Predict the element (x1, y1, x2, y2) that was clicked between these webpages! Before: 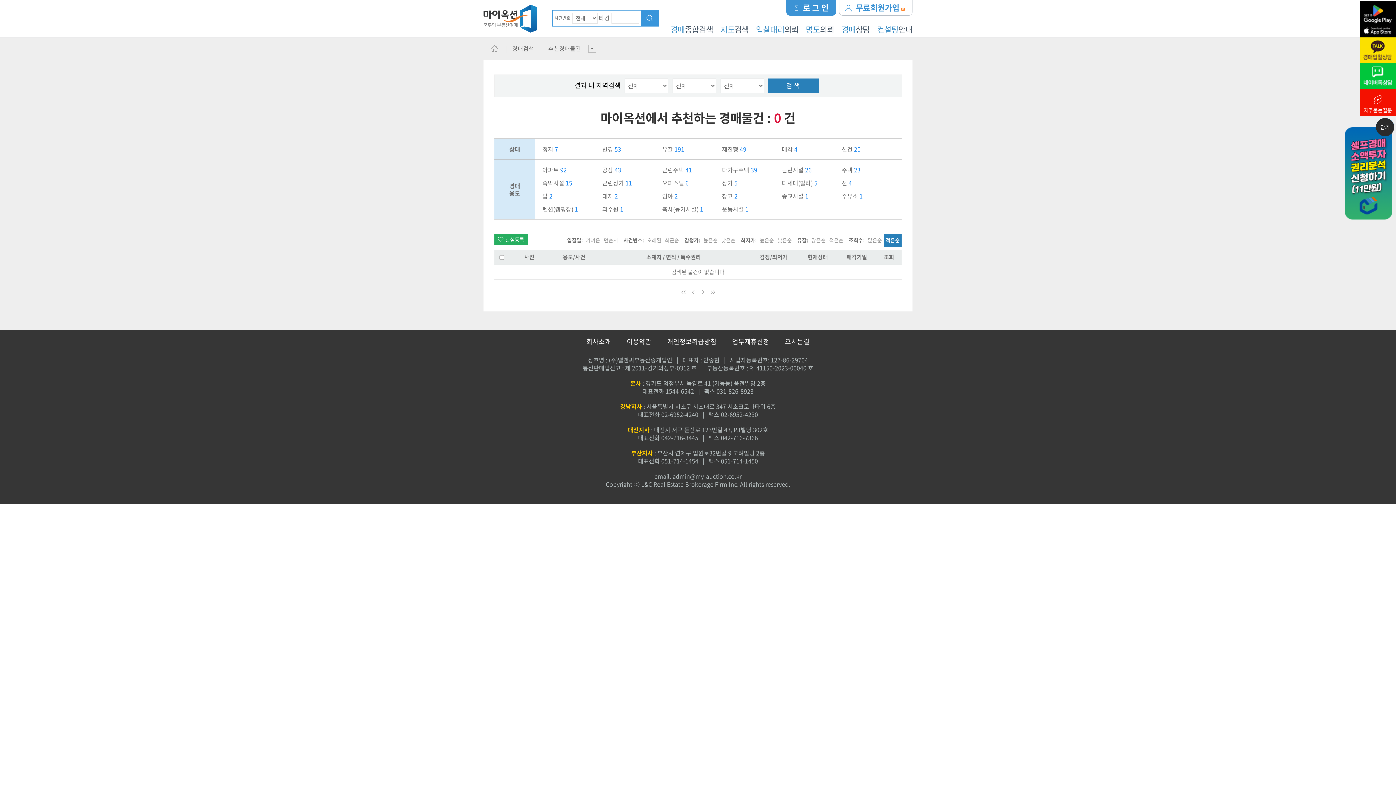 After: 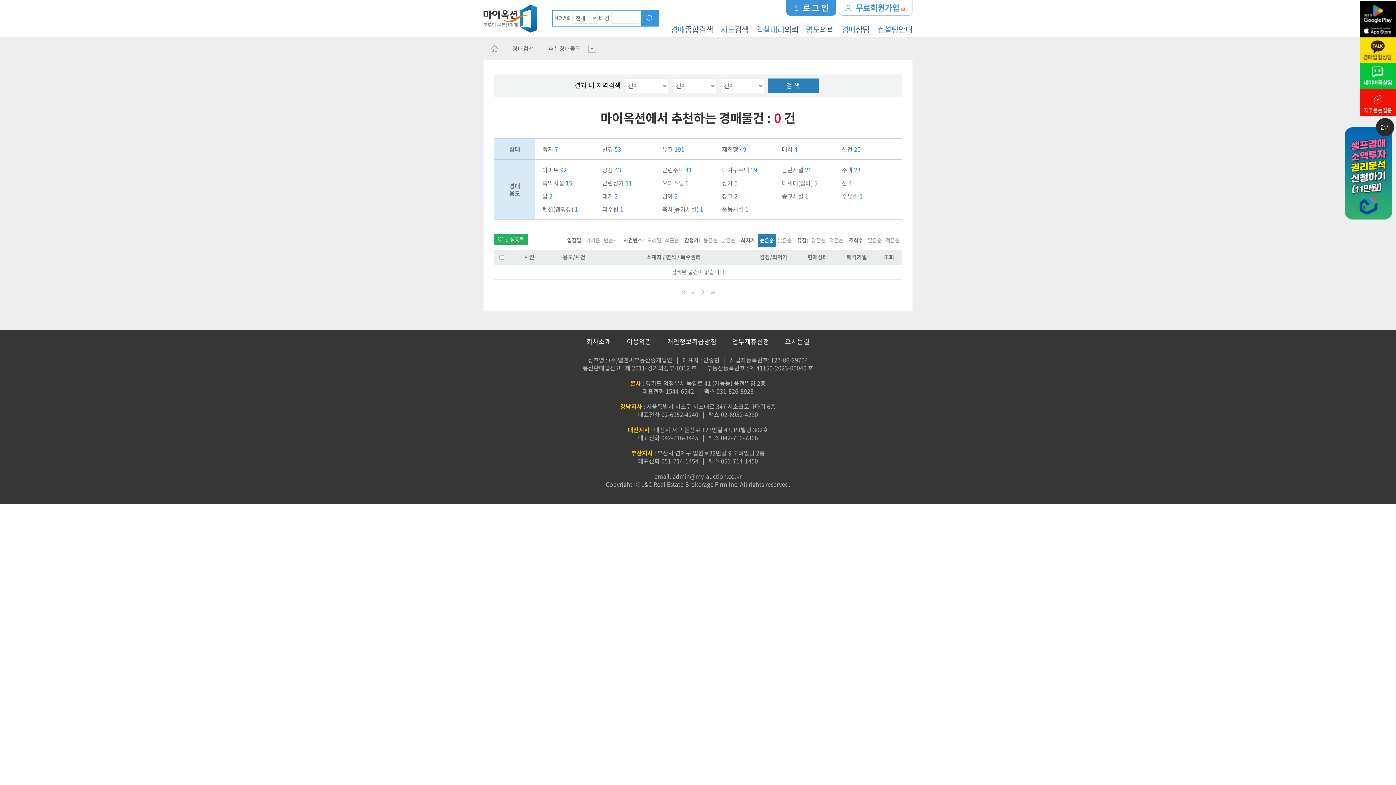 Action: label: 높은순 bbox: (758, 233, 776, 246)